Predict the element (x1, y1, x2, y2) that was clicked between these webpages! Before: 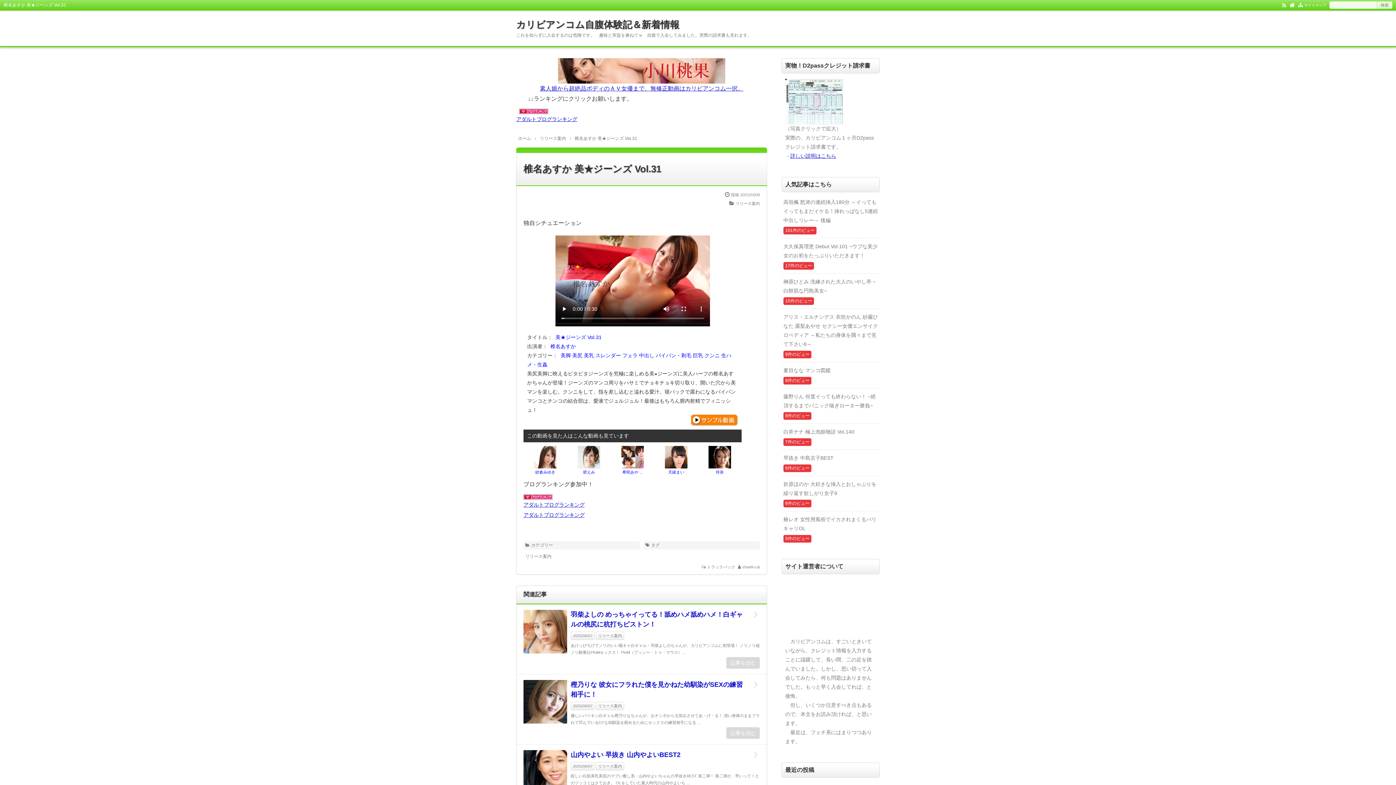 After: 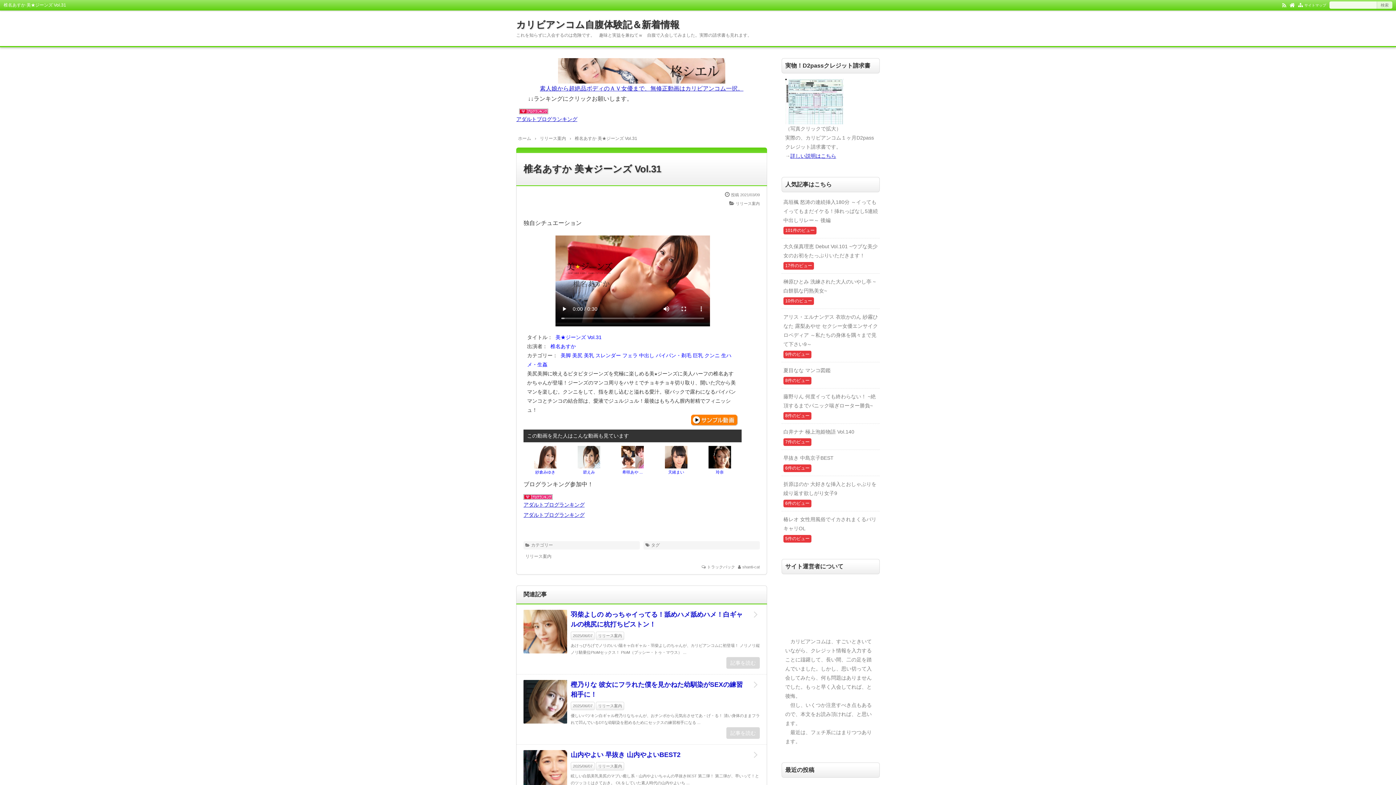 Action: bbox: (550, 343, 576, 349) label: 椎名あすか